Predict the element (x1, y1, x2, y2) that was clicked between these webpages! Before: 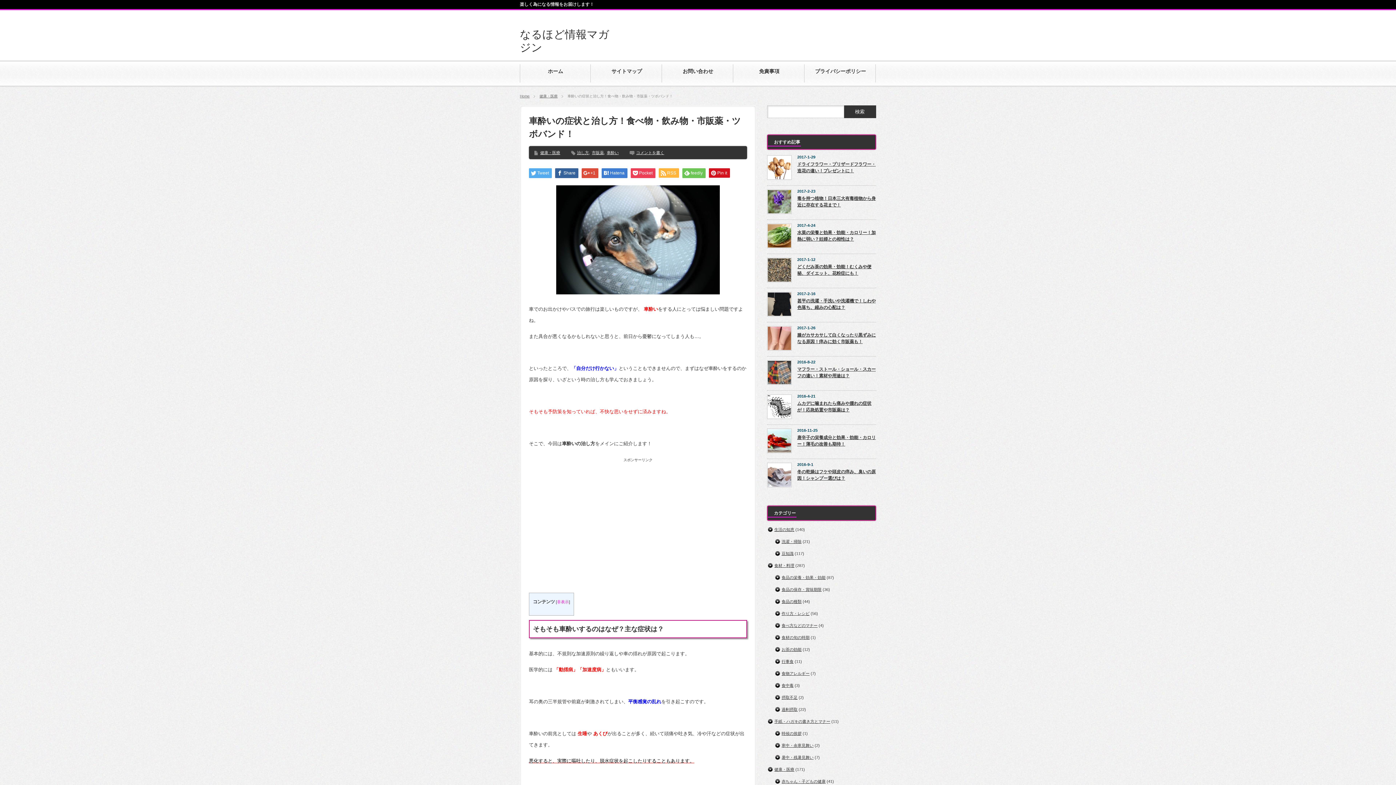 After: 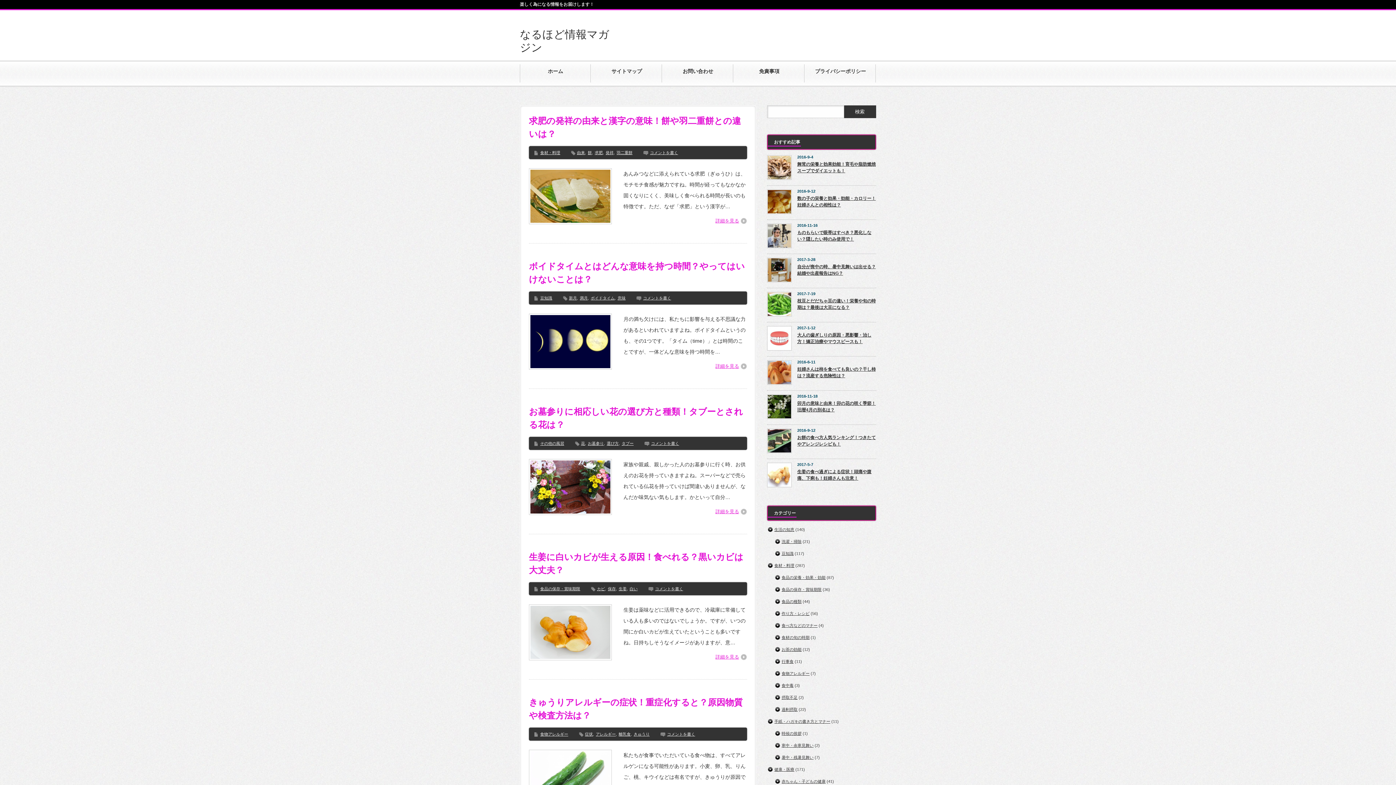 Action: label: ホーム bbox: (520, 61, 591, 84)